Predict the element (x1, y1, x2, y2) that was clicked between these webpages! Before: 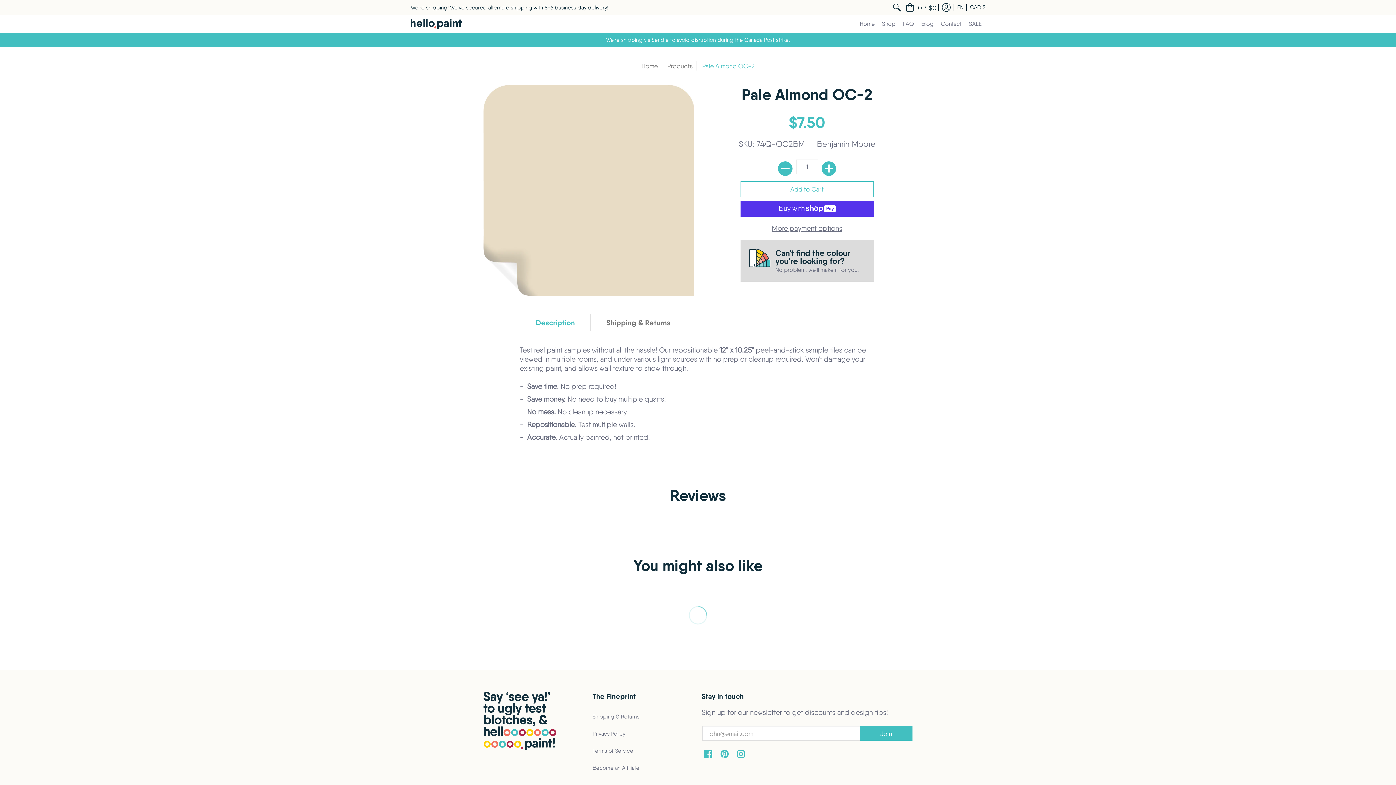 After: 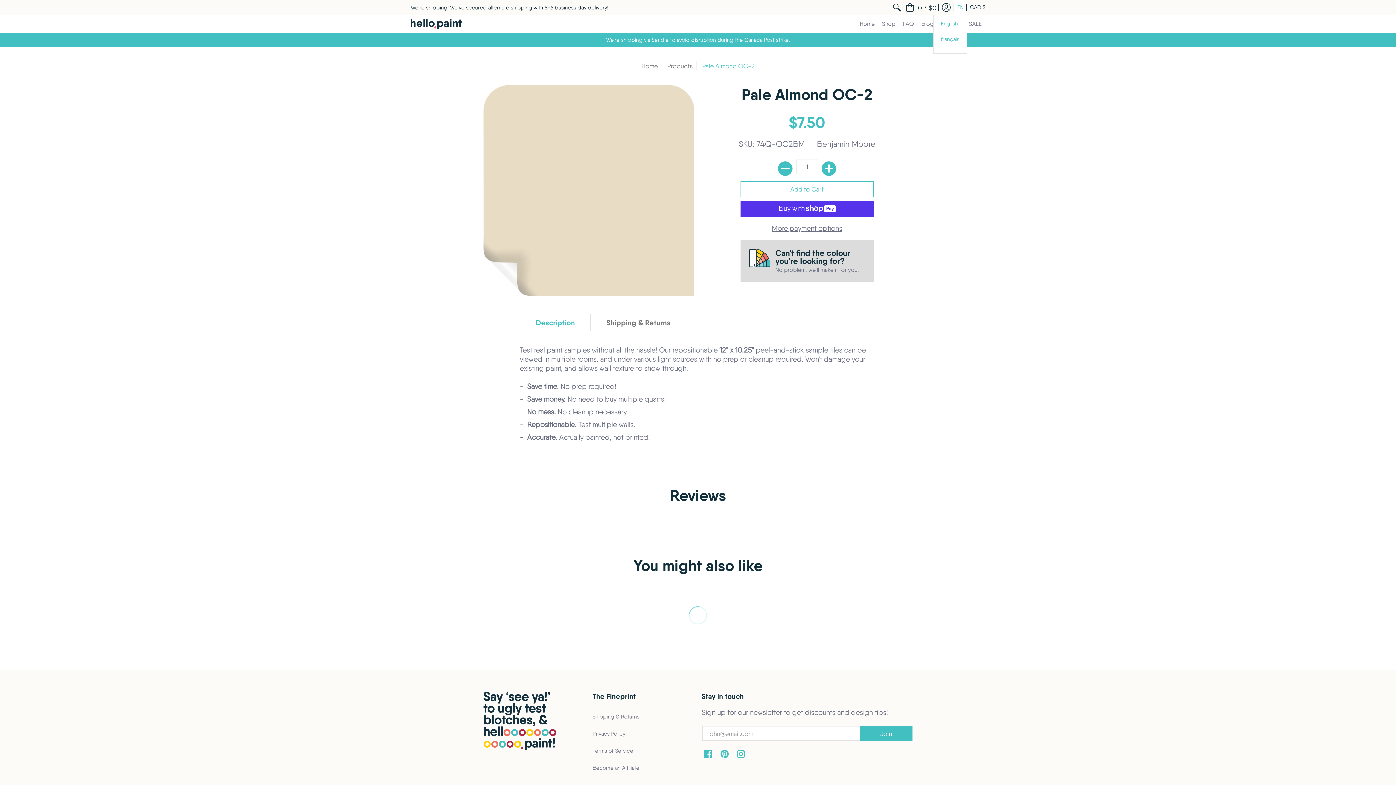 Action: label: EN bbox: (954, 0, 966, 15)